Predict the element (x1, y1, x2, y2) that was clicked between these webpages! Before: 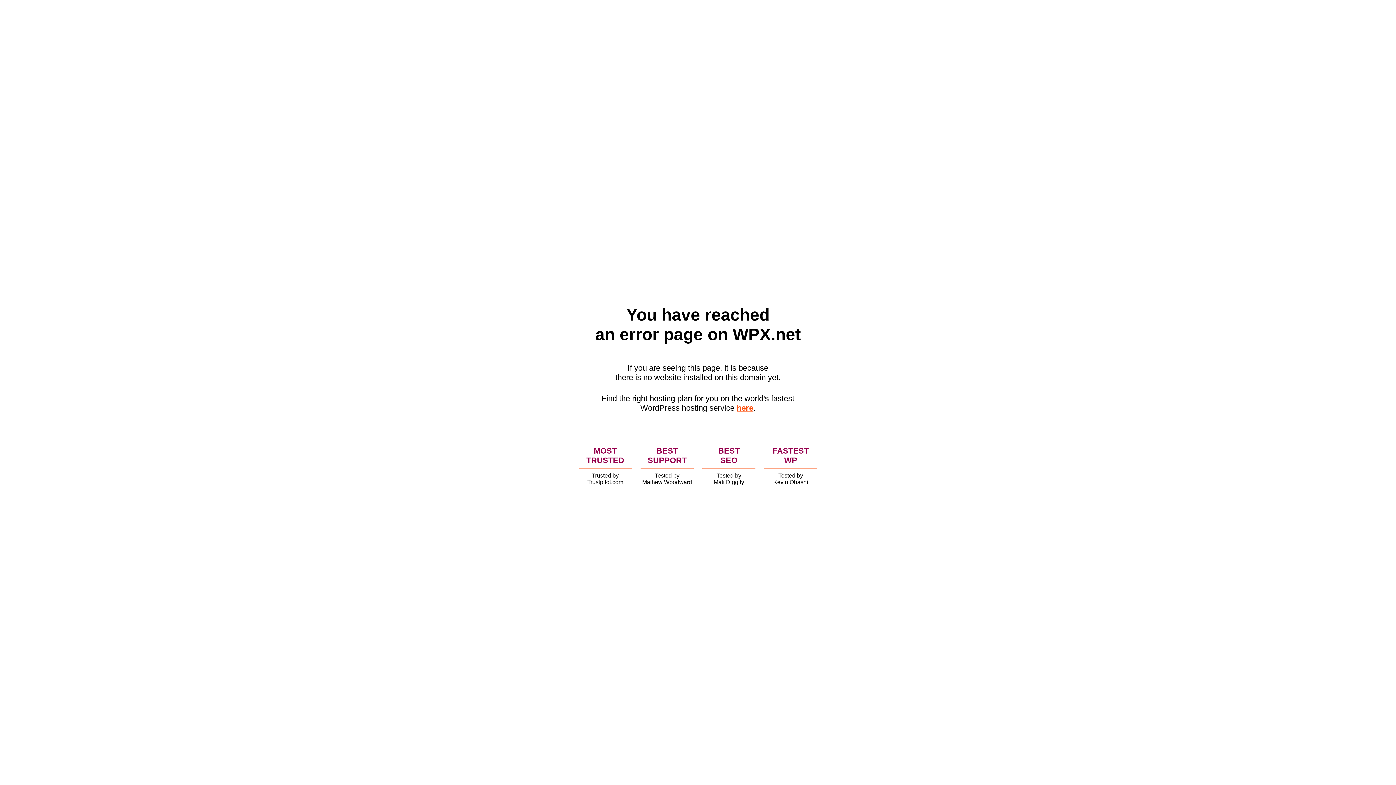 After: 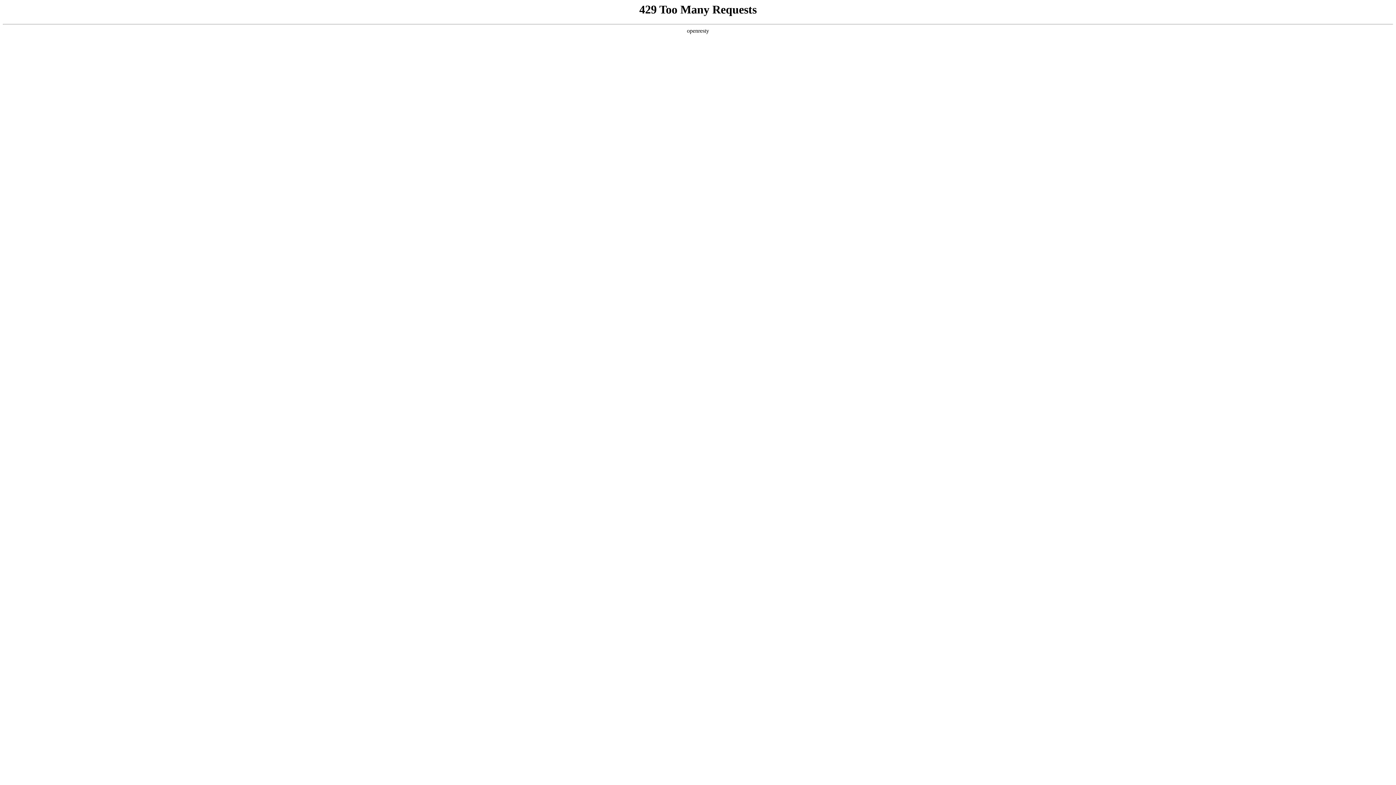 Action: bbox: (736, 403, 753, 412) label: here